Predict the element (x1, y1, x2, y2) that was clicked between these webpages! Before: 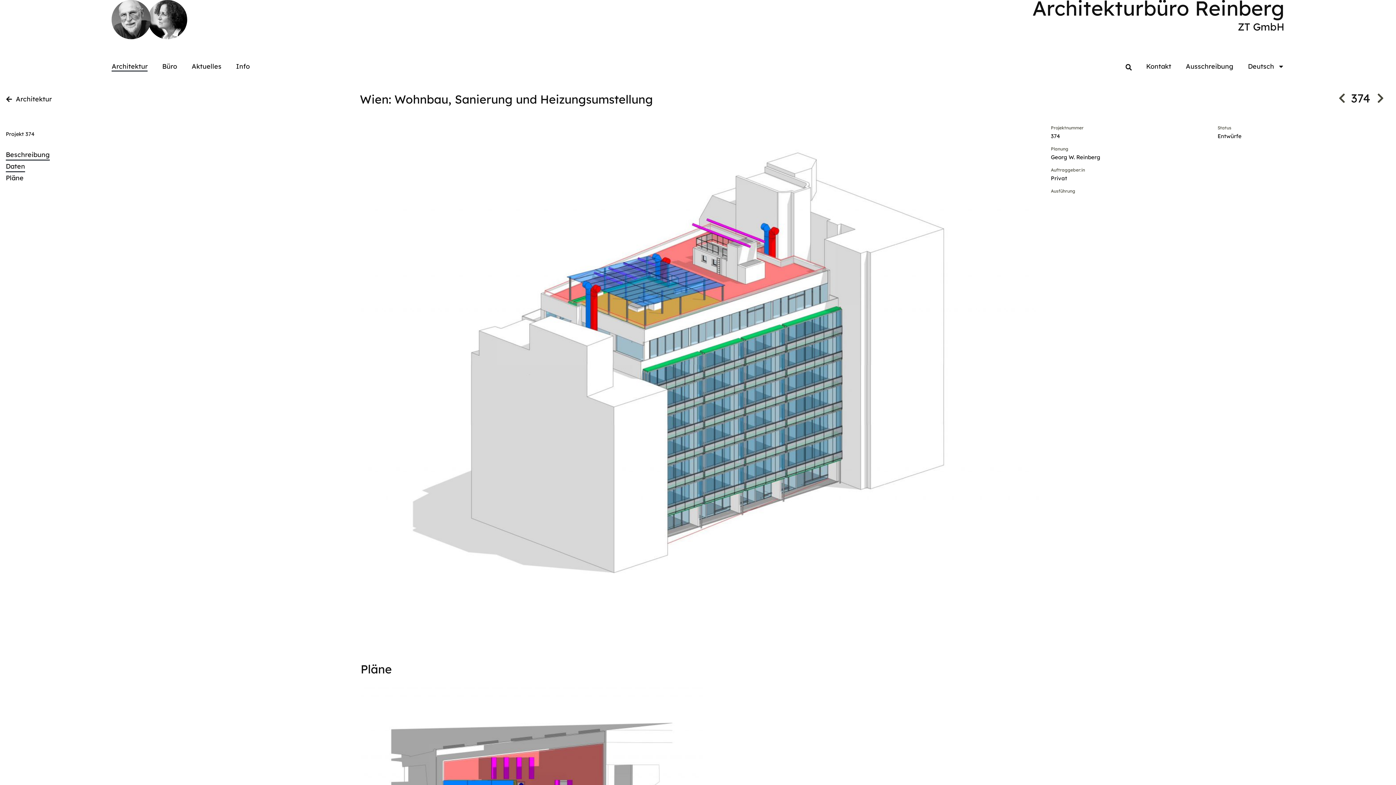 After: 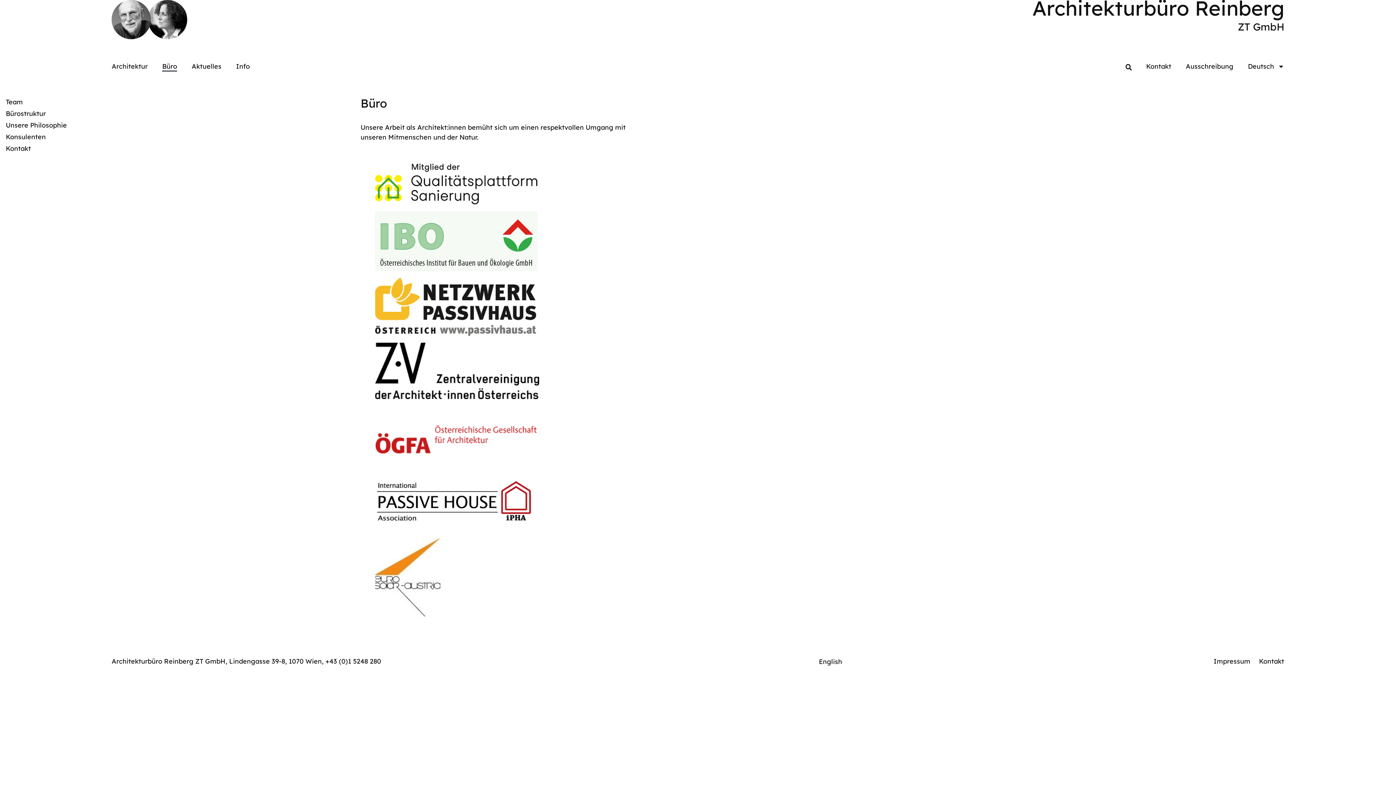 Action: label: Büro bbox: (162, 61, 177, 71)